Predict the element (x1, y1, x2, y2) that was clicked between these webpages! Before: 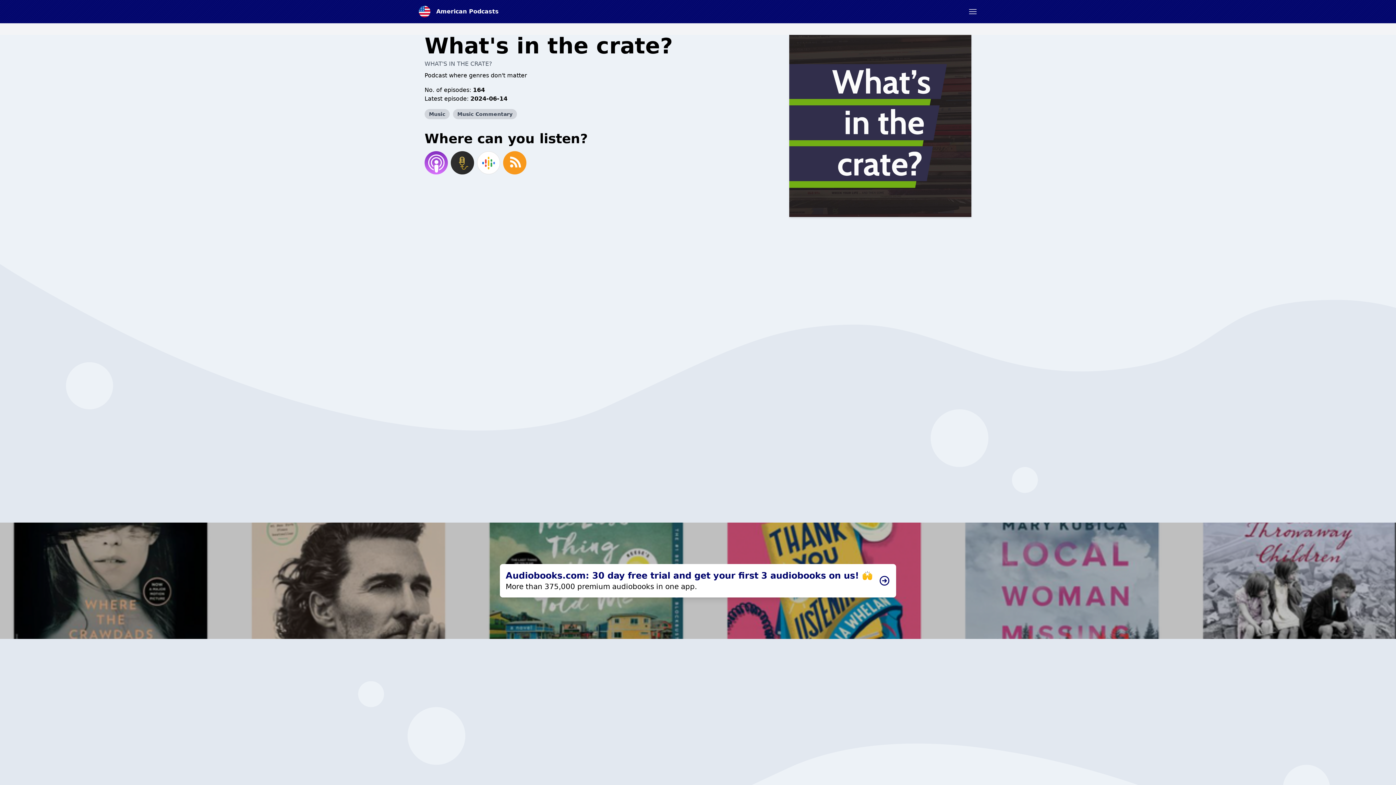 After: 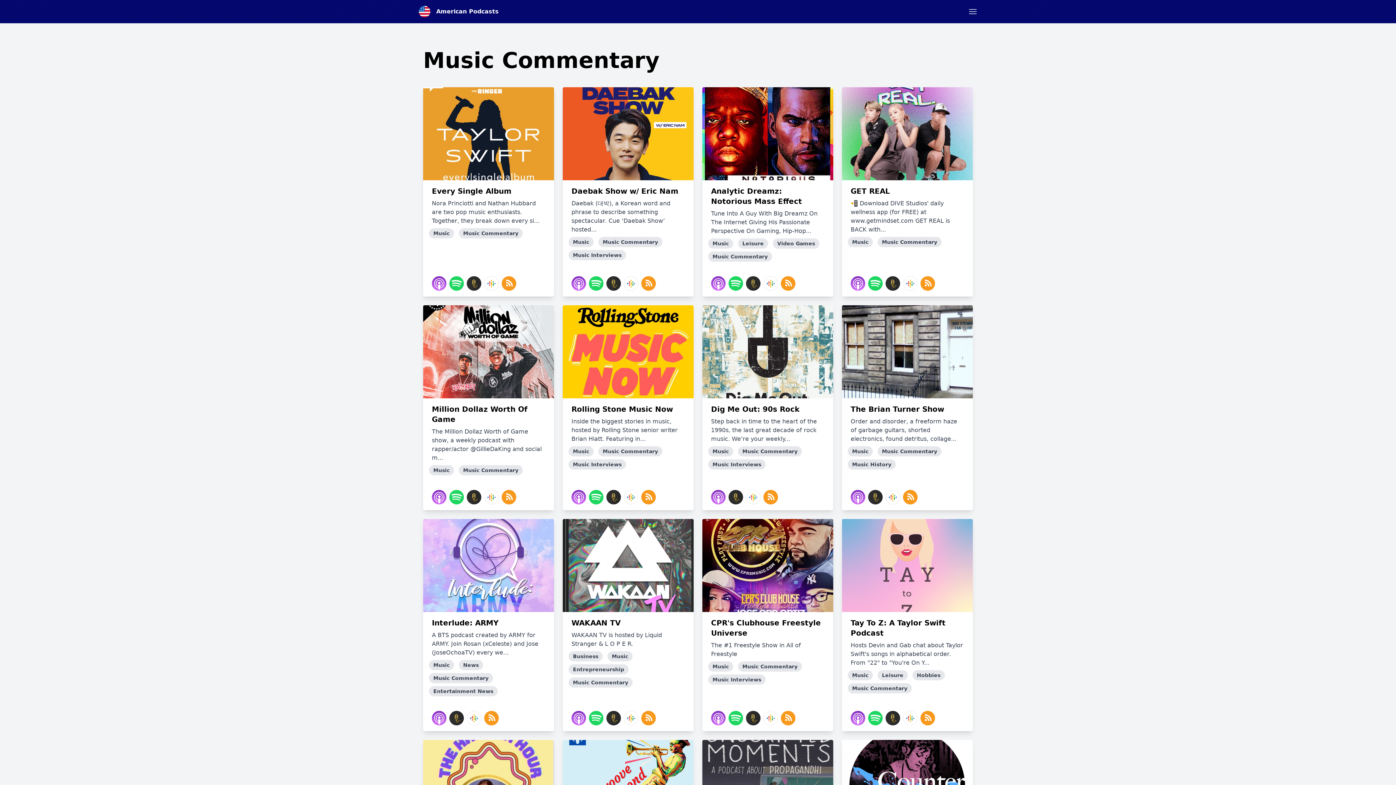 Action: label: Music Commentary bbox: (453, 109, 517, 119)